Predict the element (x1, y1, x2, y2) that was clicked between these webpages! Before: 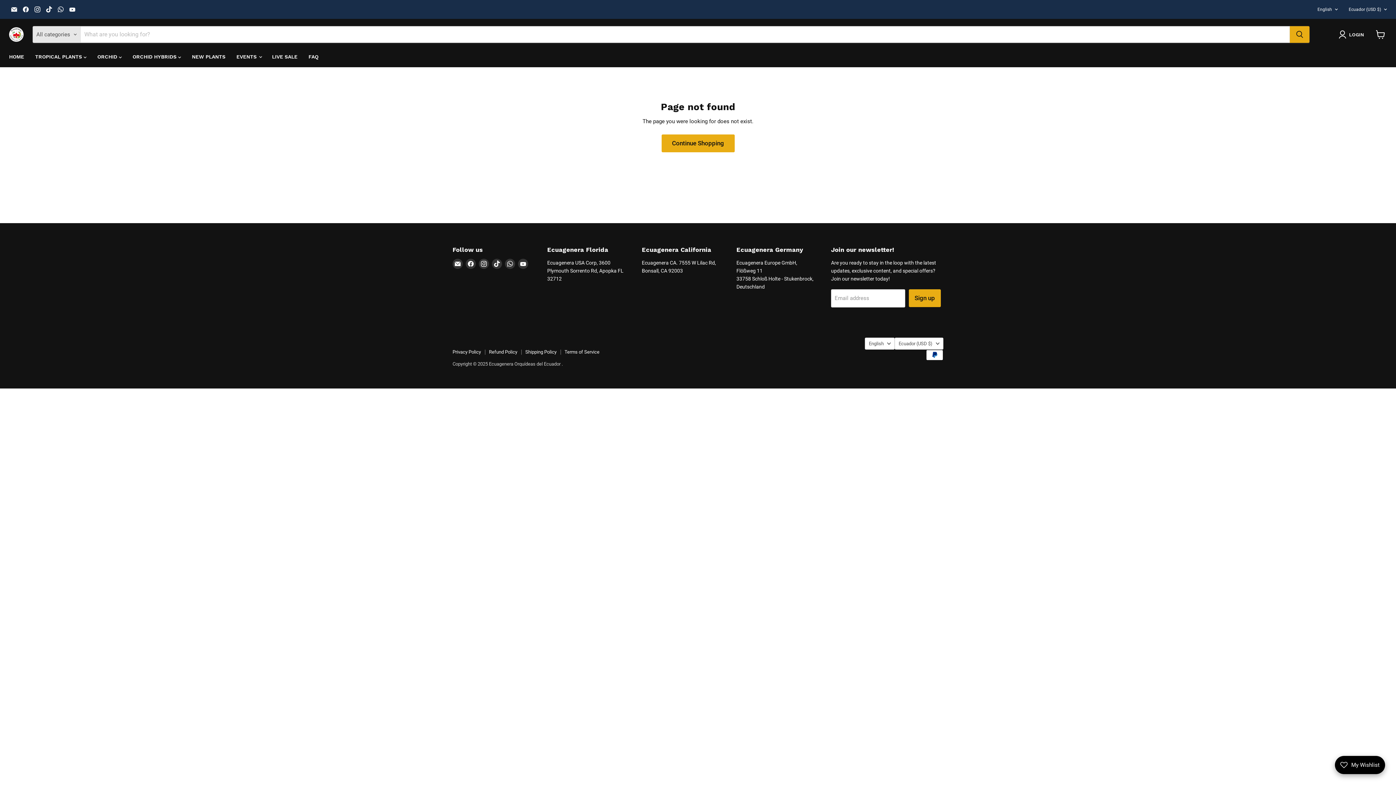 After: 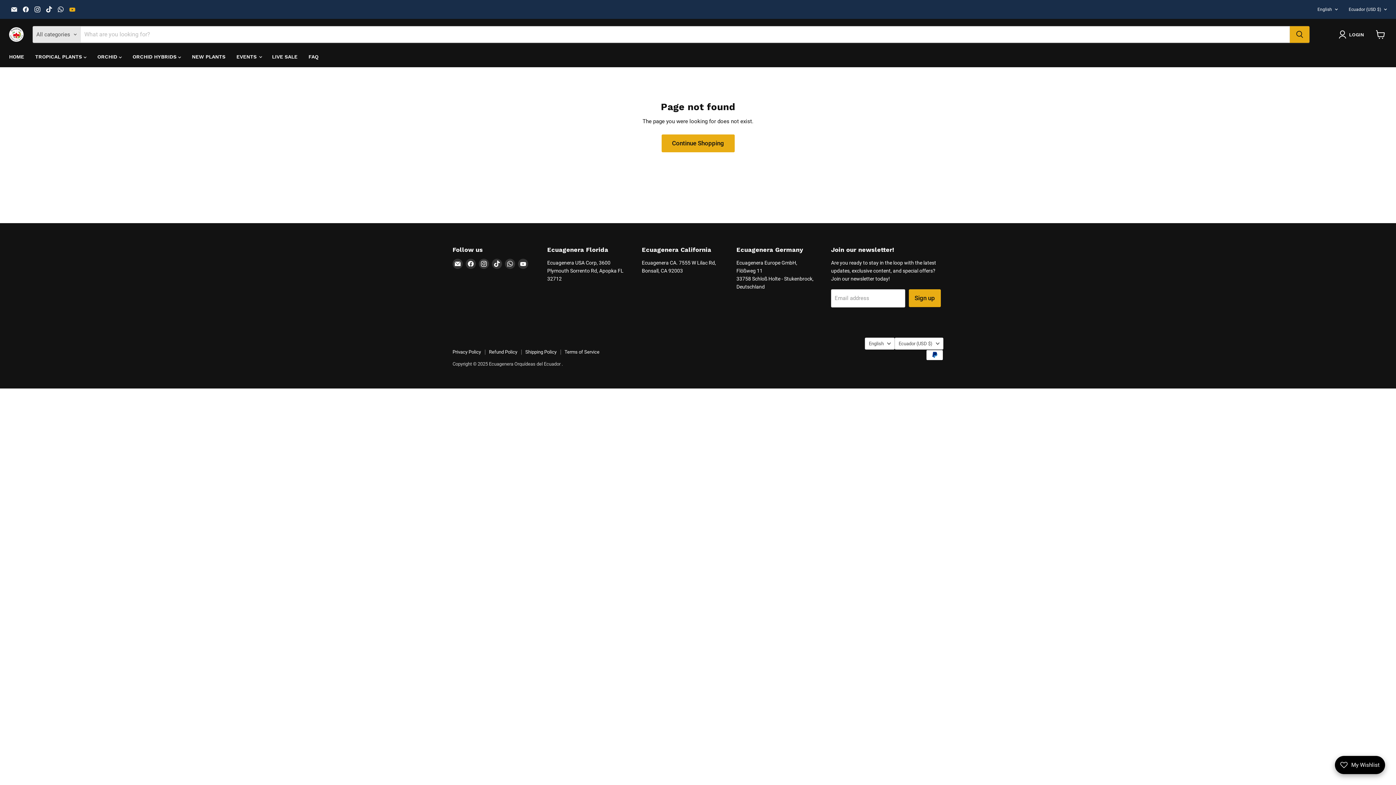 Action: bbox: (67, 4, 77, 14) label: Find us on YouTube